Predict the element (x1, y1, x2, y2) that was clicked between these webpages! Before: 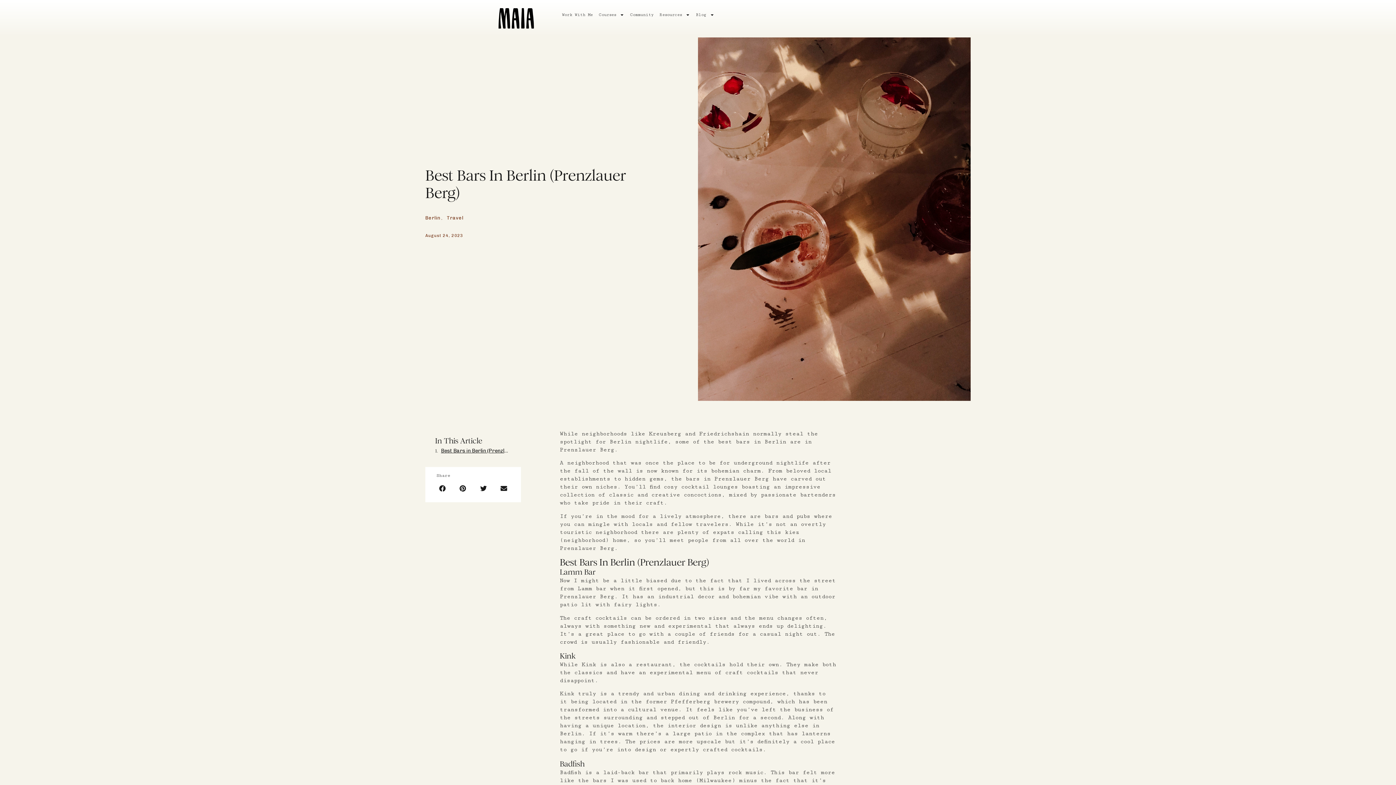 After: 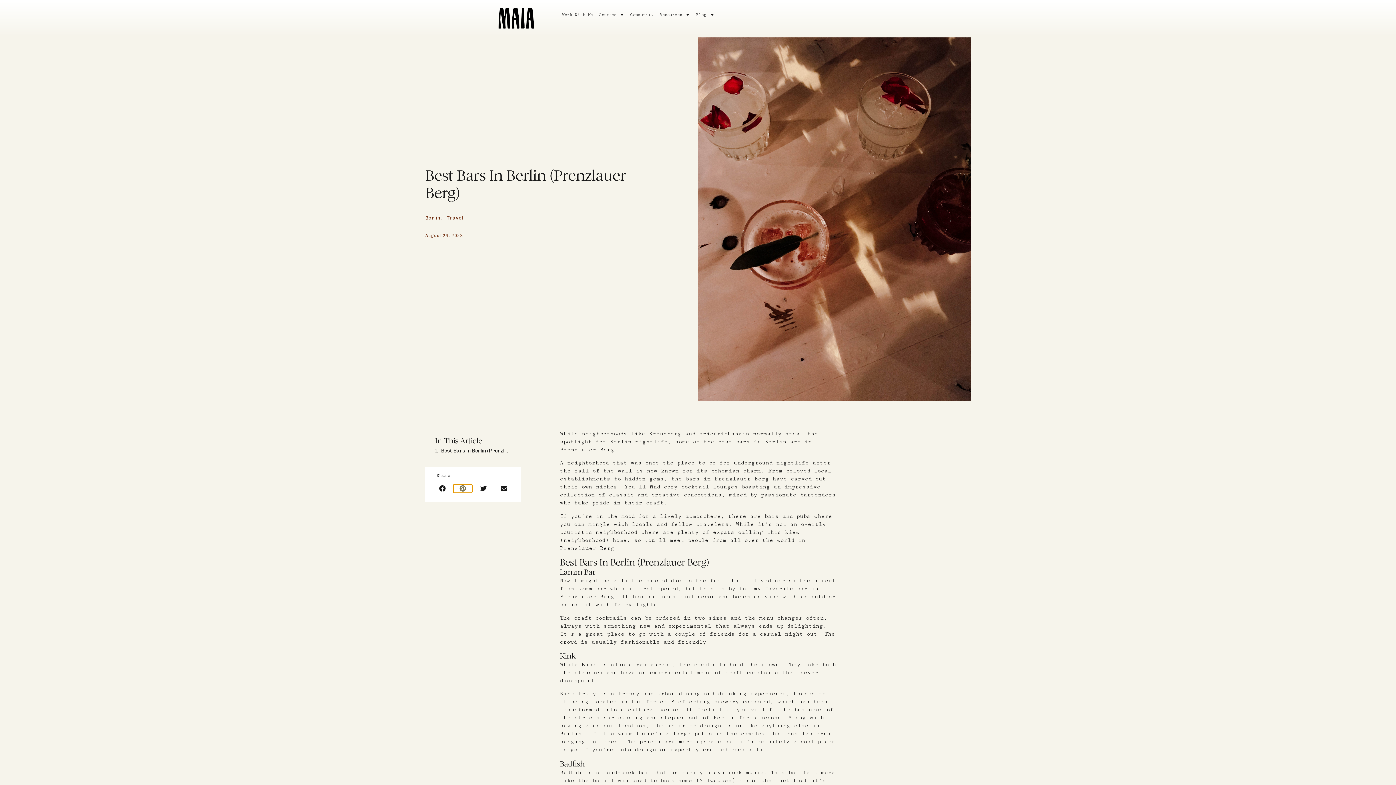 Action: bbox: (453, 484, 472, 492) label: Share on pinterest